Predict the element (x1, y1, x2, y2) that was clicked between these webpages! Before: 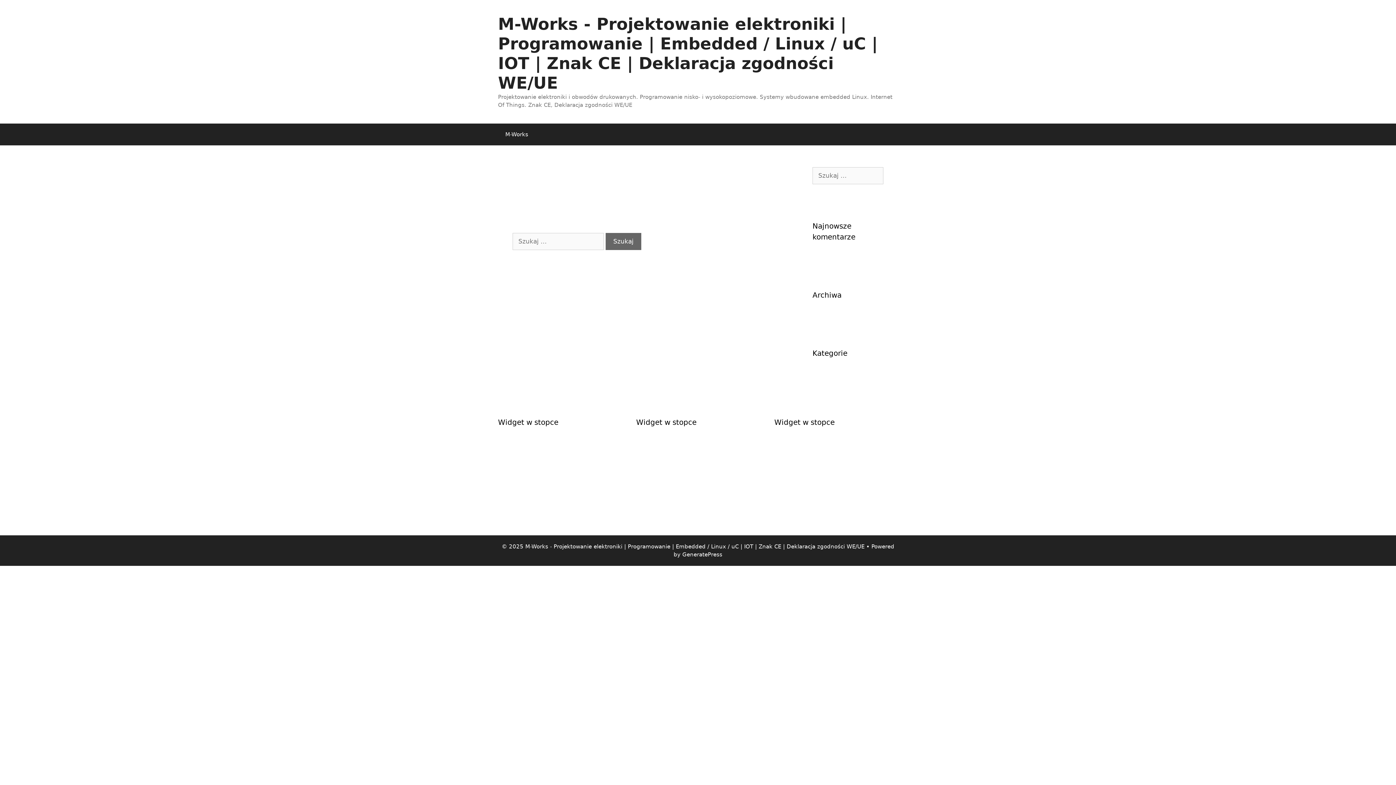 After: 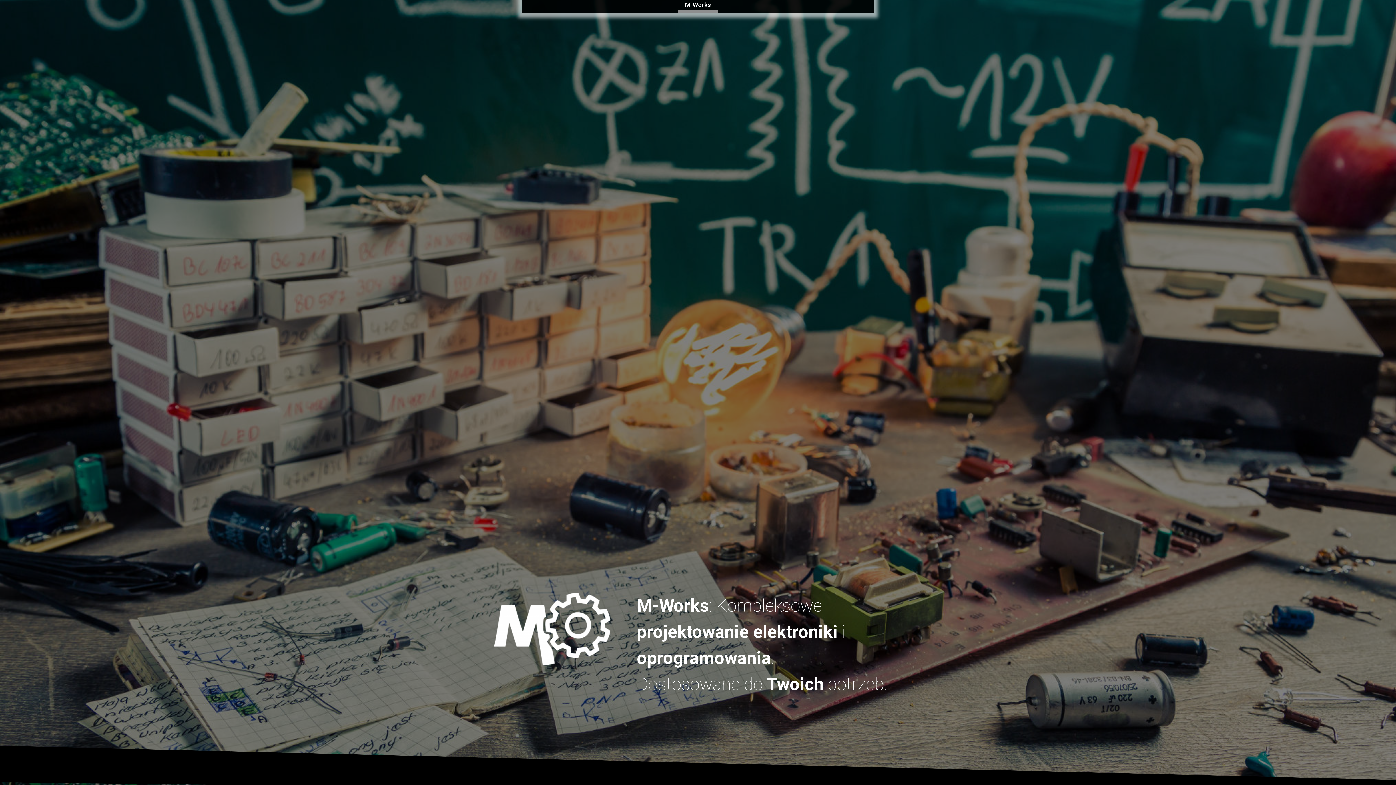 Action: label: M-Works bbox: (498, 123, 535, 145)